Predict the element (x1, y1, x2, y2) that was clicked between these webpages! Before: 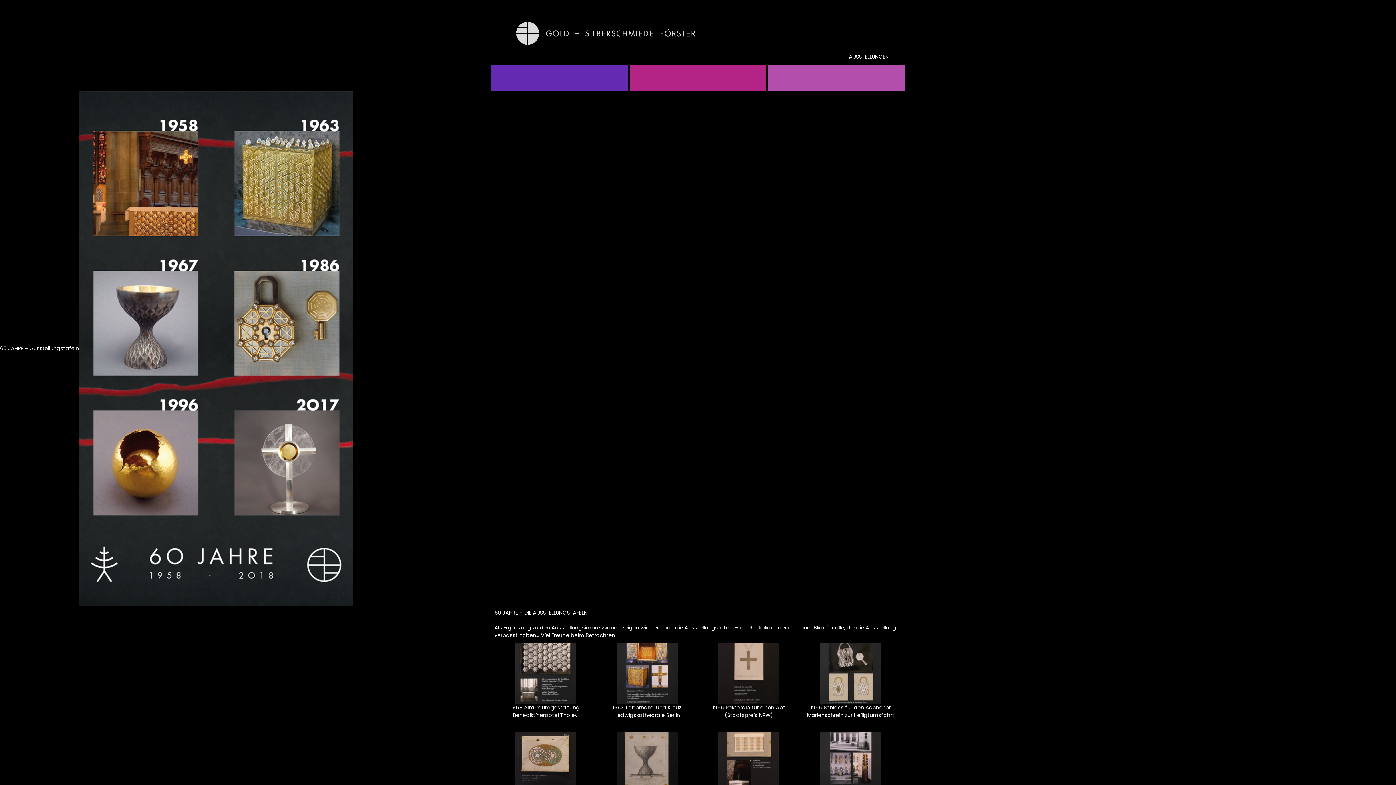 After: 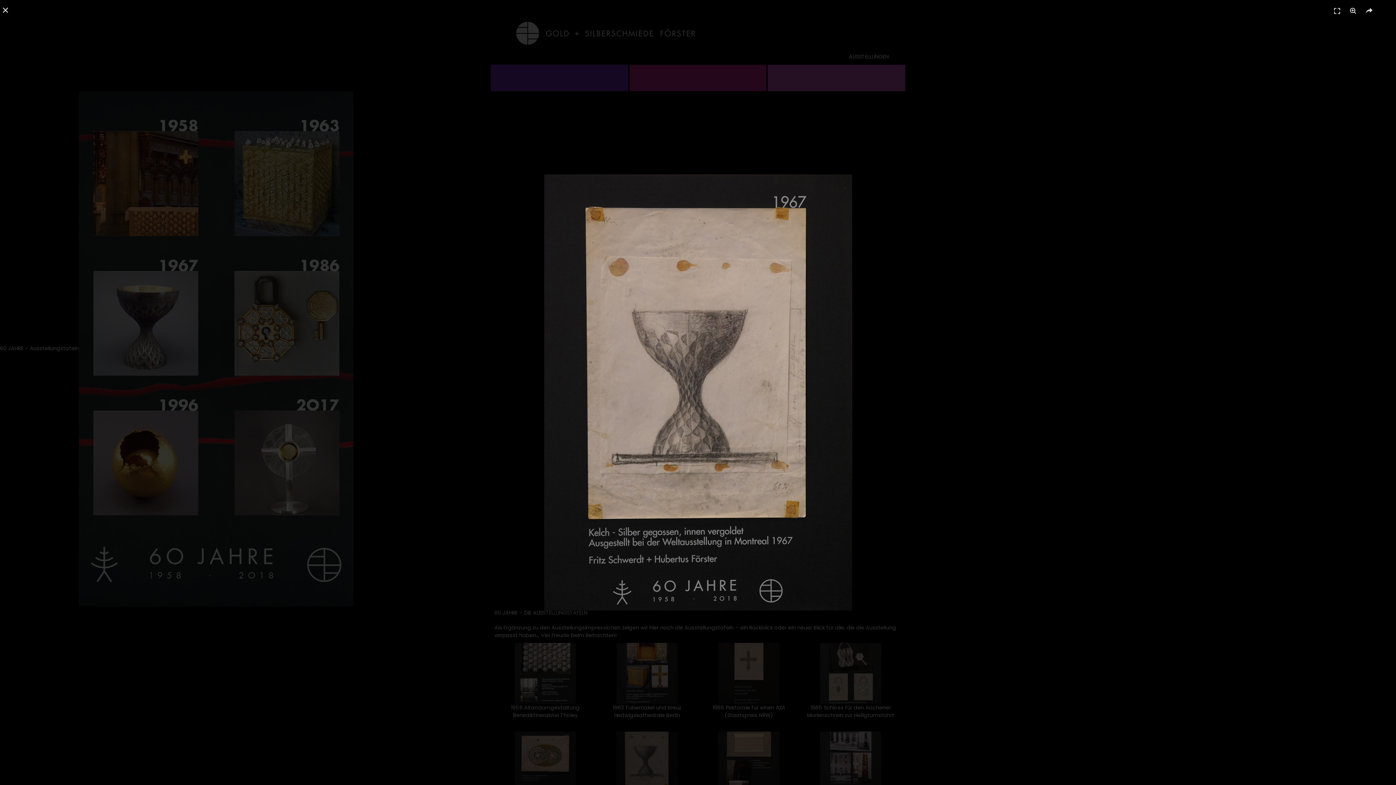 Action: bbox: (616, 758, 677, 765)